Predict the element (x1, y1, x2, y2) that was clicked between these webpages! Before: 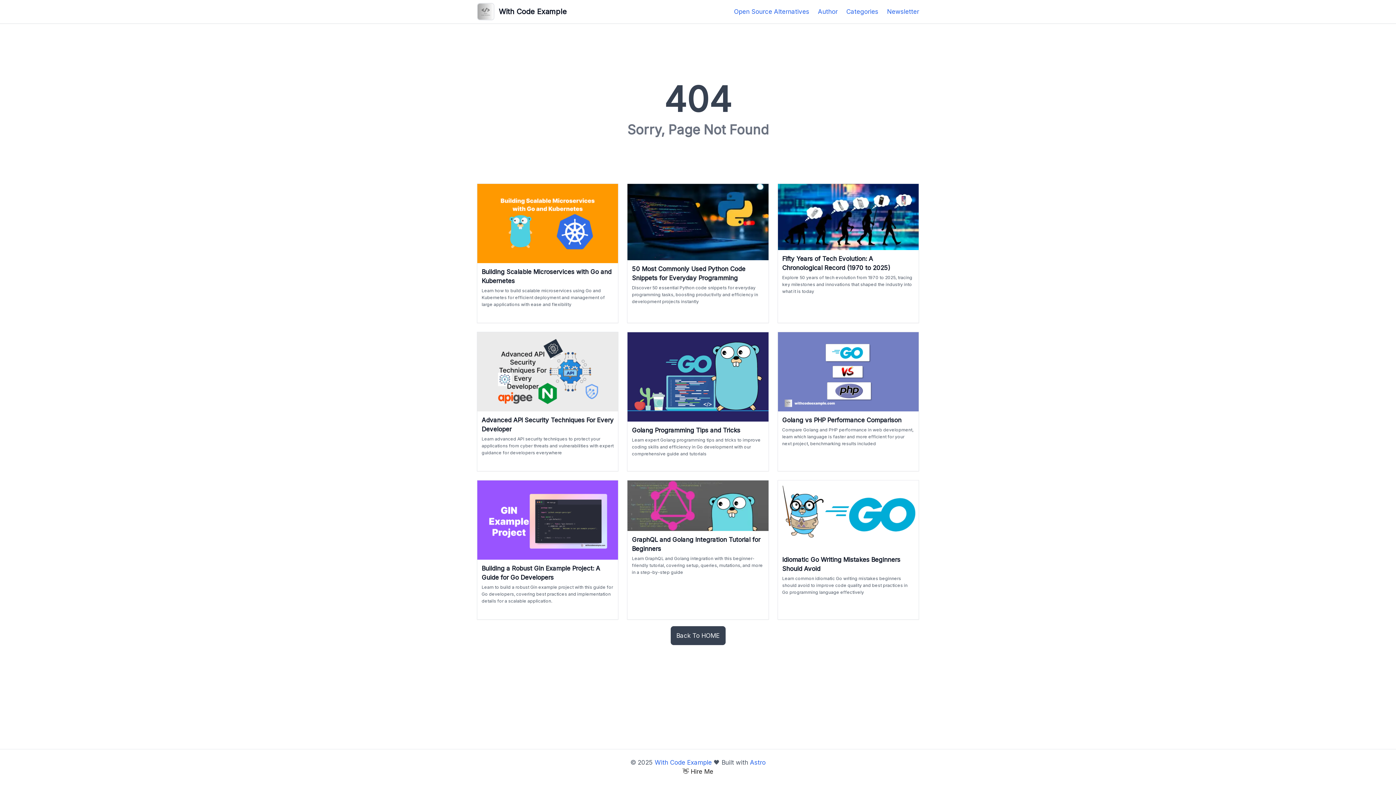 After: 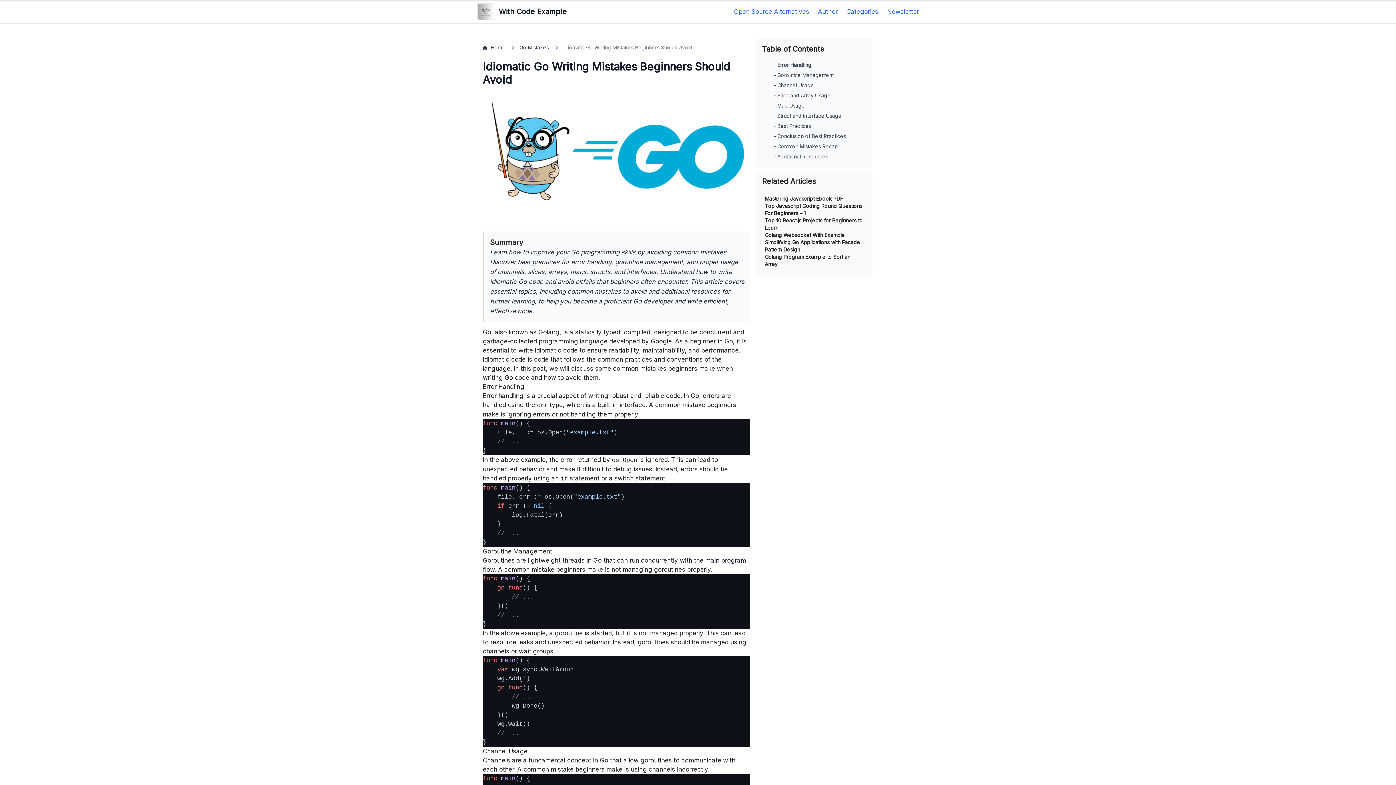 Action: bbox: (777, 480, 919, 620) label: Idiomatic Go Writing Mistakes Beginners Should Avoid

Learn common idiomatic Go writing mistakes beginners should avoid to improve code quality and best practices in Go programming language effectively